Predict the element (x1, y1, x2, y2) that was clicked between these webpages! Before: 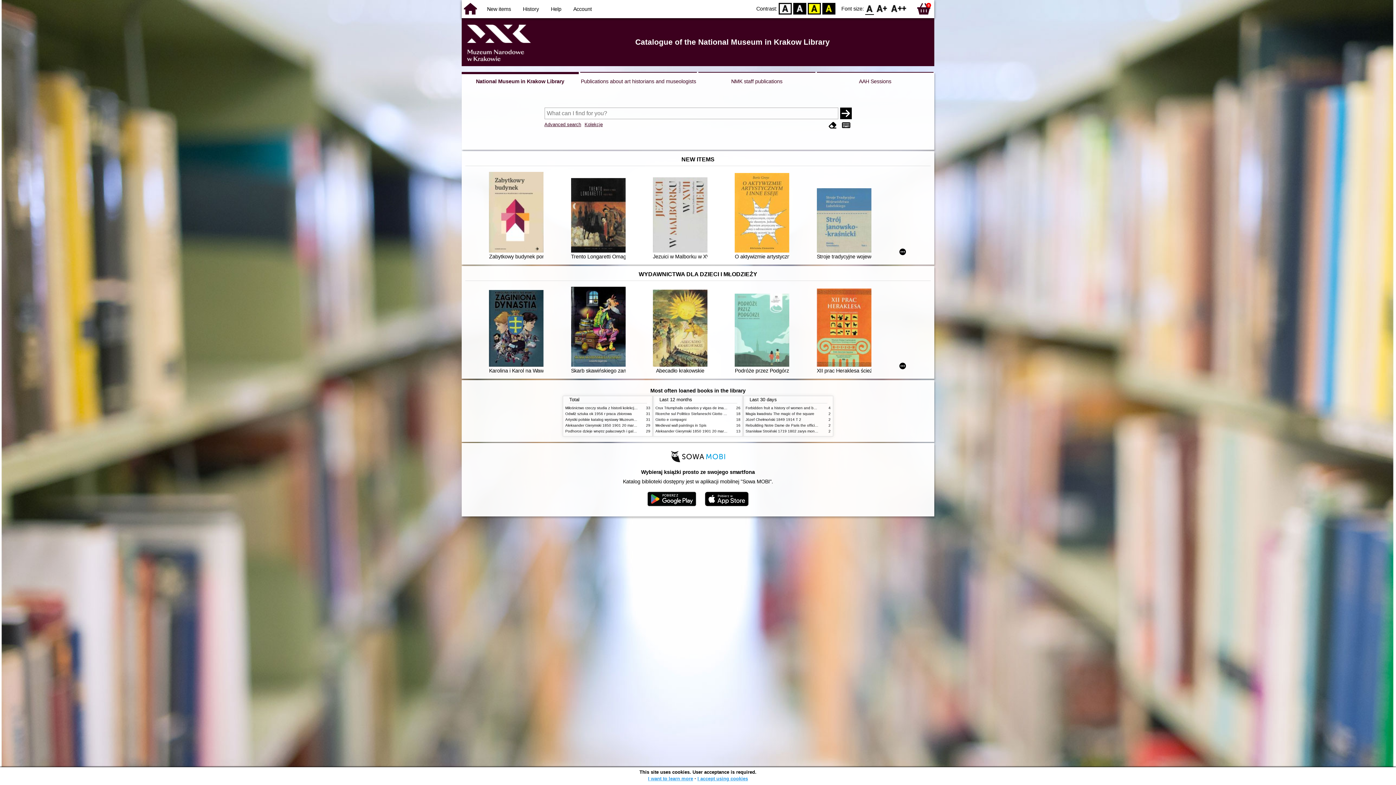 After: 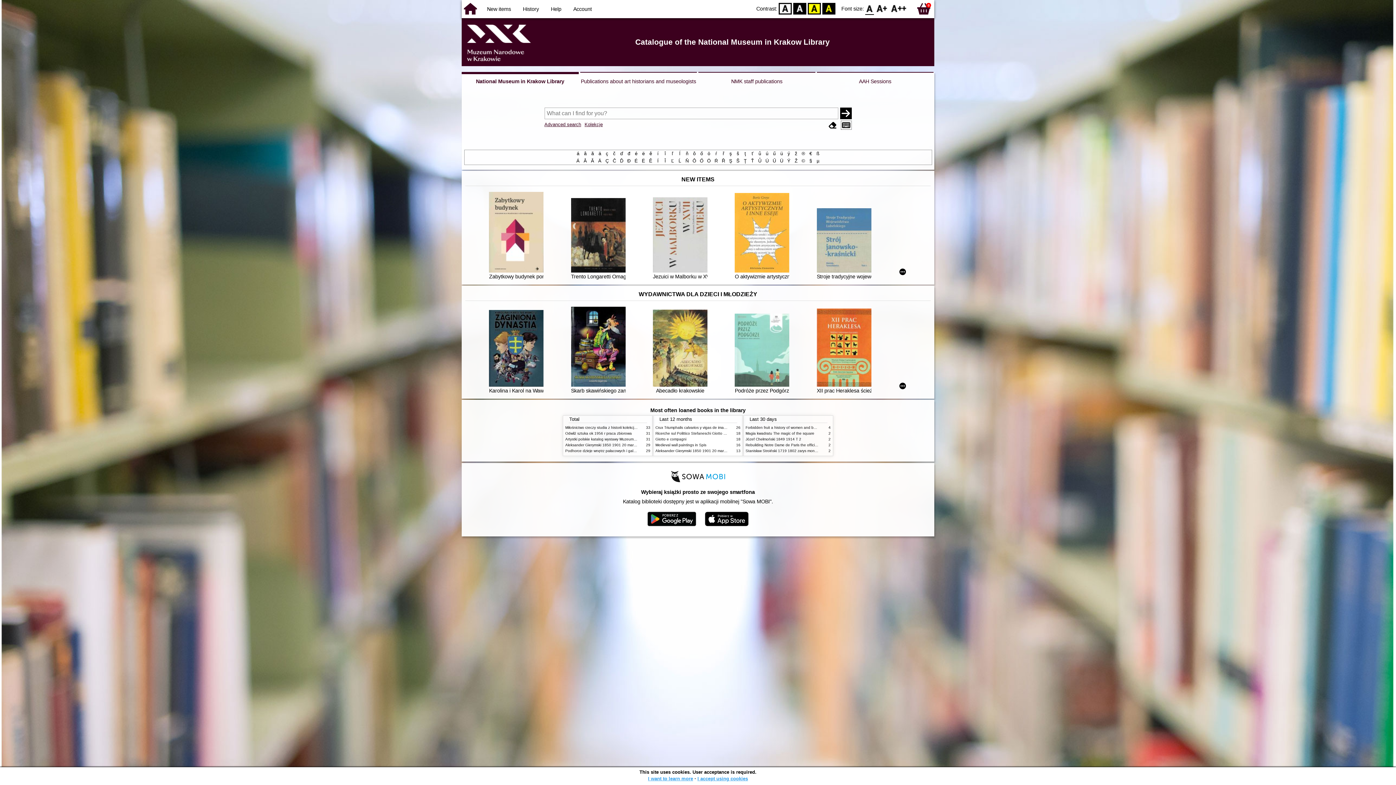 Action: bbox: (841, 120, 851, 129)